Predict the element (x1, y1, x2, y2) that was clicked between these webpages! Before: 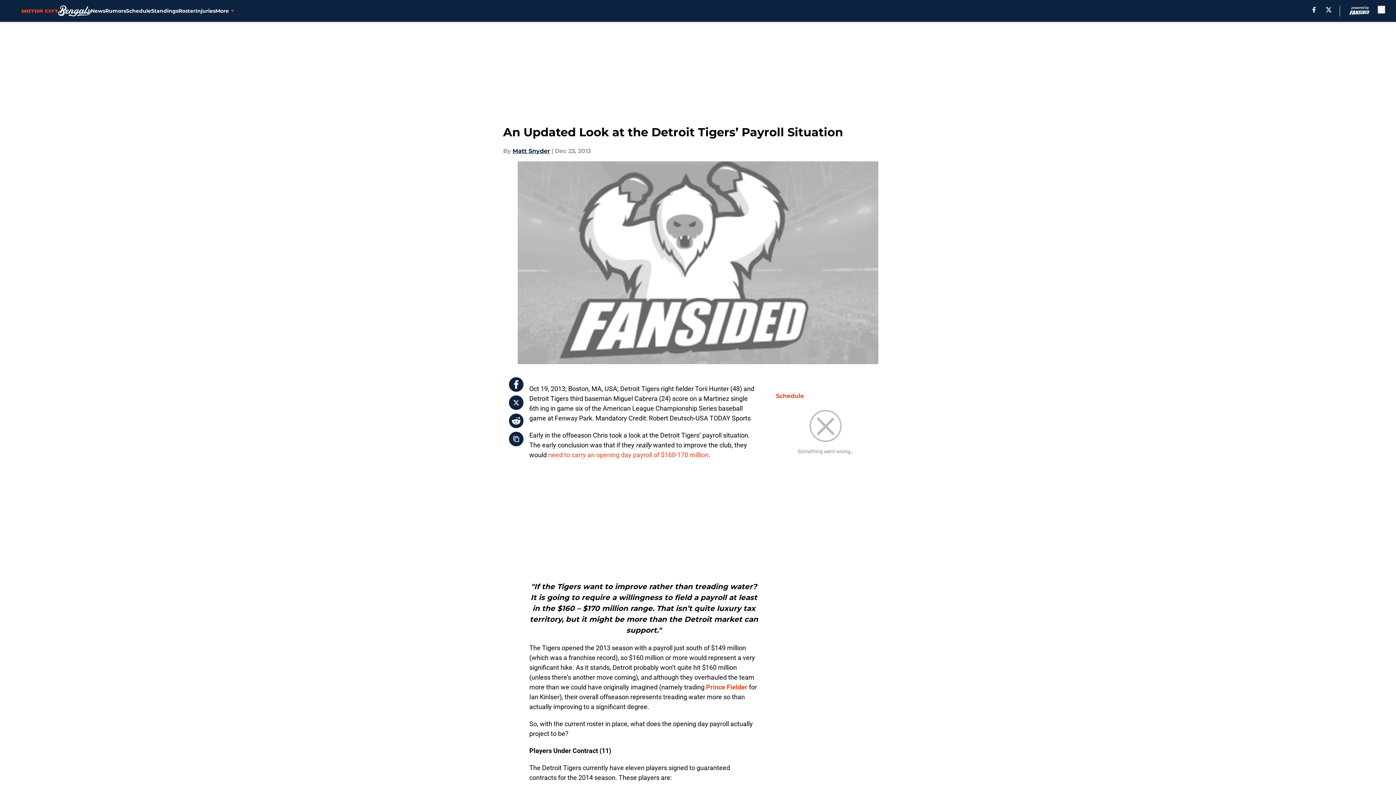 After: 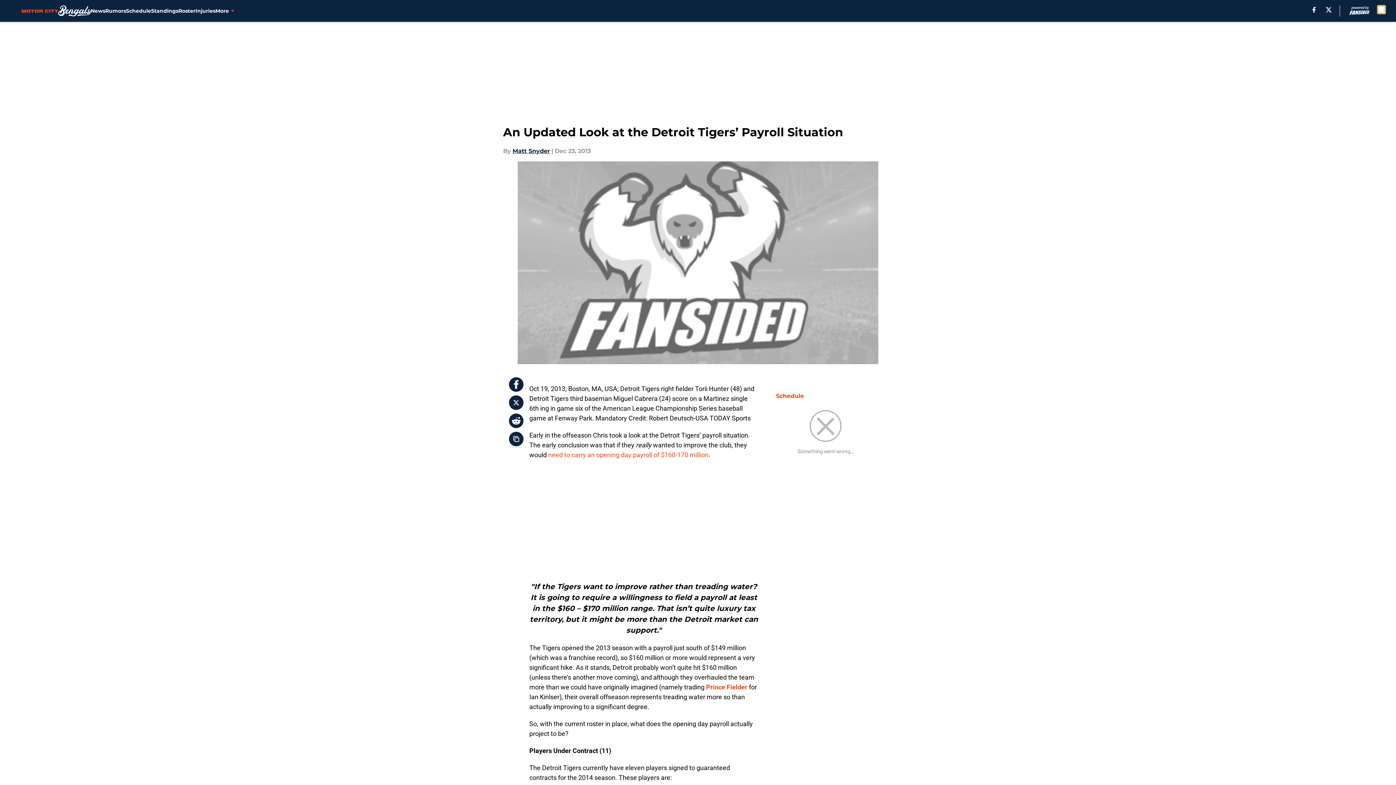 Action: bbox: (1378, 5, 1385, 13) label: accessibility